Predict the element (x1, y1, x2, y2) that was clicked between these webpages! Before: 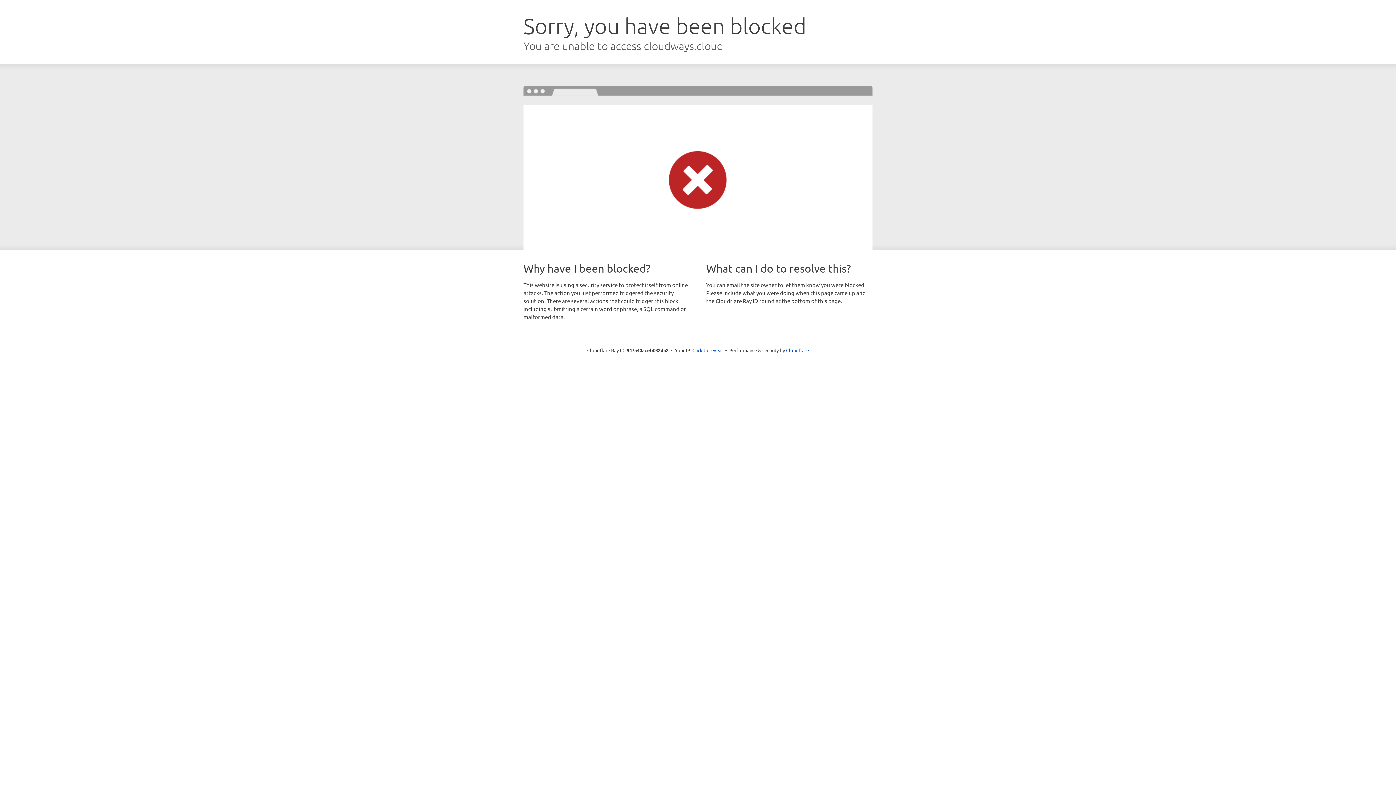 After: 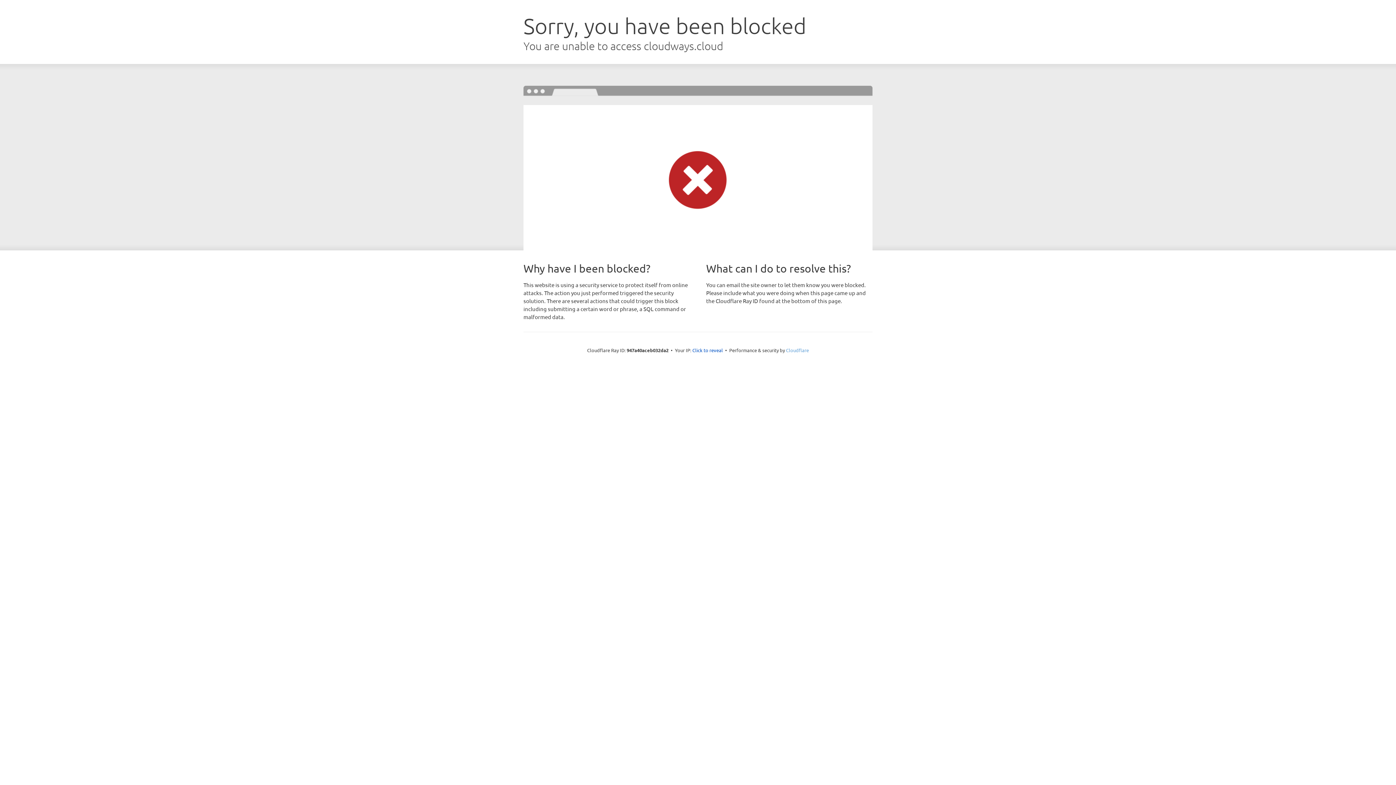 Action: bbox: (786, 347, 809, 353) label: Cloudflare